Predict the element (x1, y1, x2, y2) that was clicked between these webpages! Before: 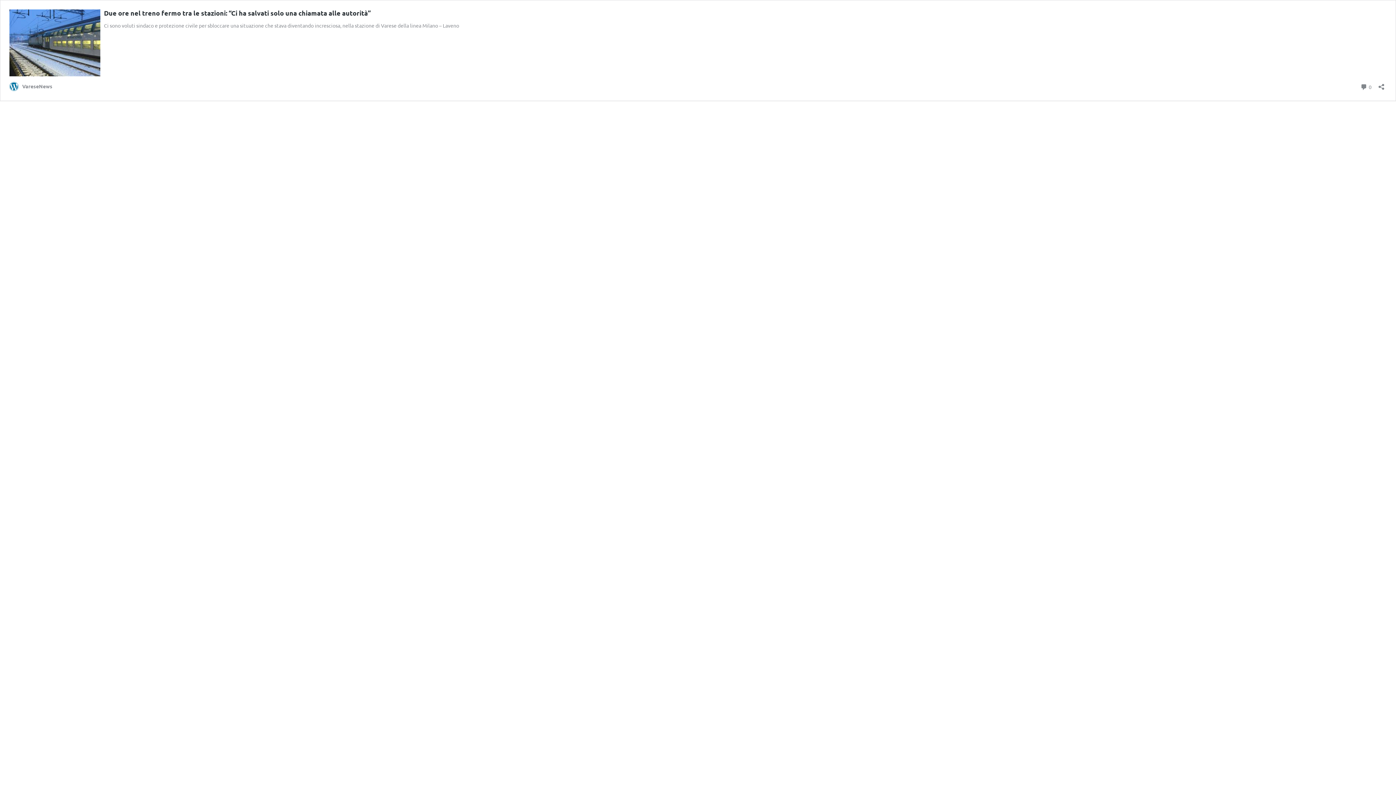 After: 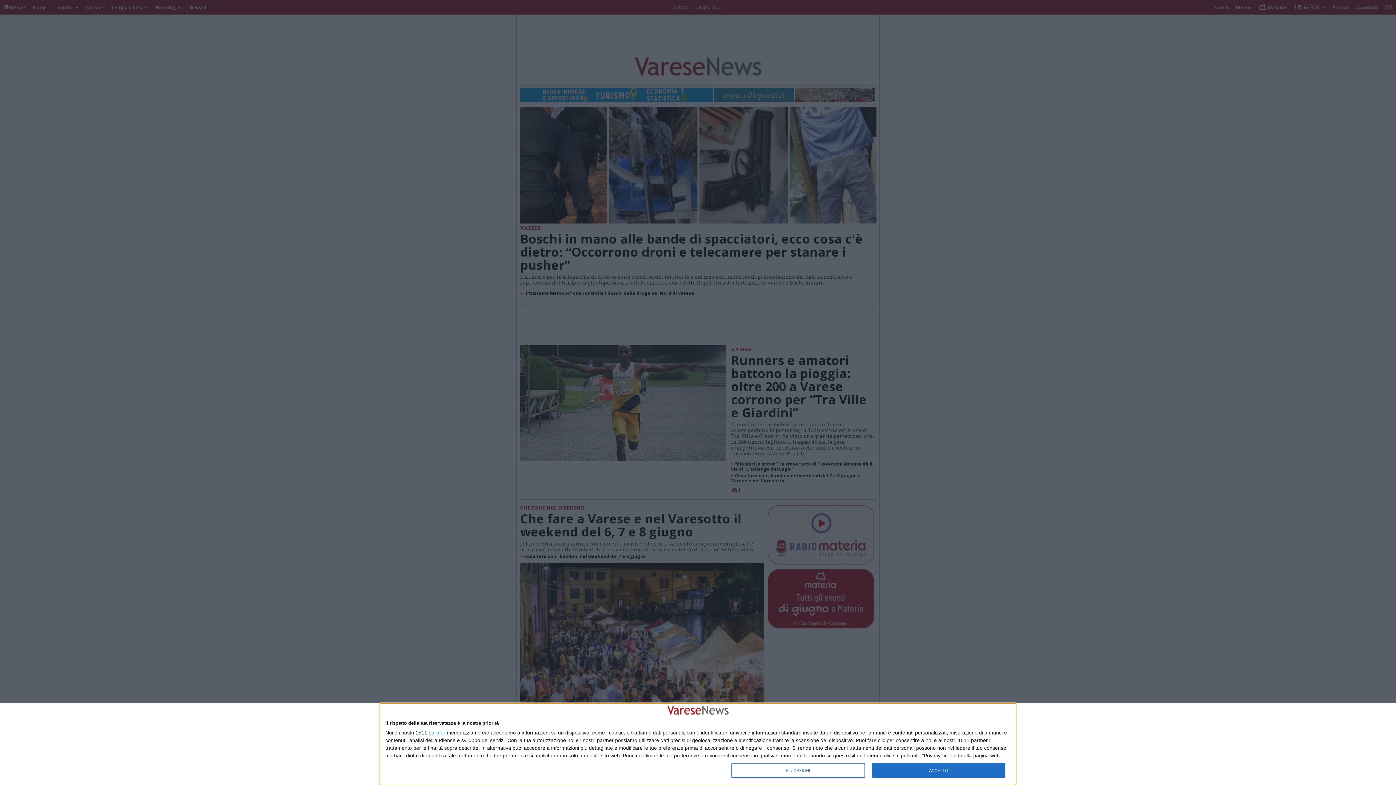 Action: label: VareseNews bbox: (9, 81, 52, 90)